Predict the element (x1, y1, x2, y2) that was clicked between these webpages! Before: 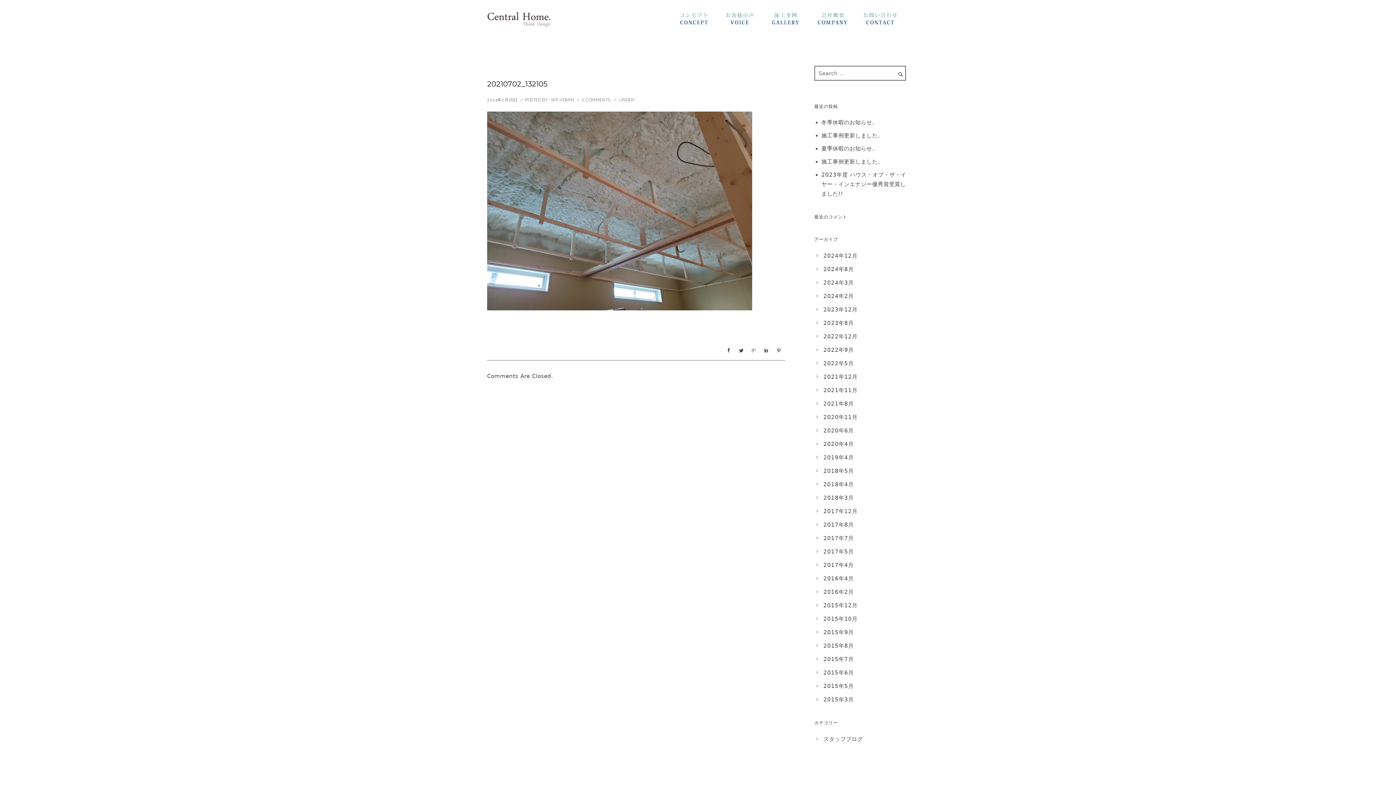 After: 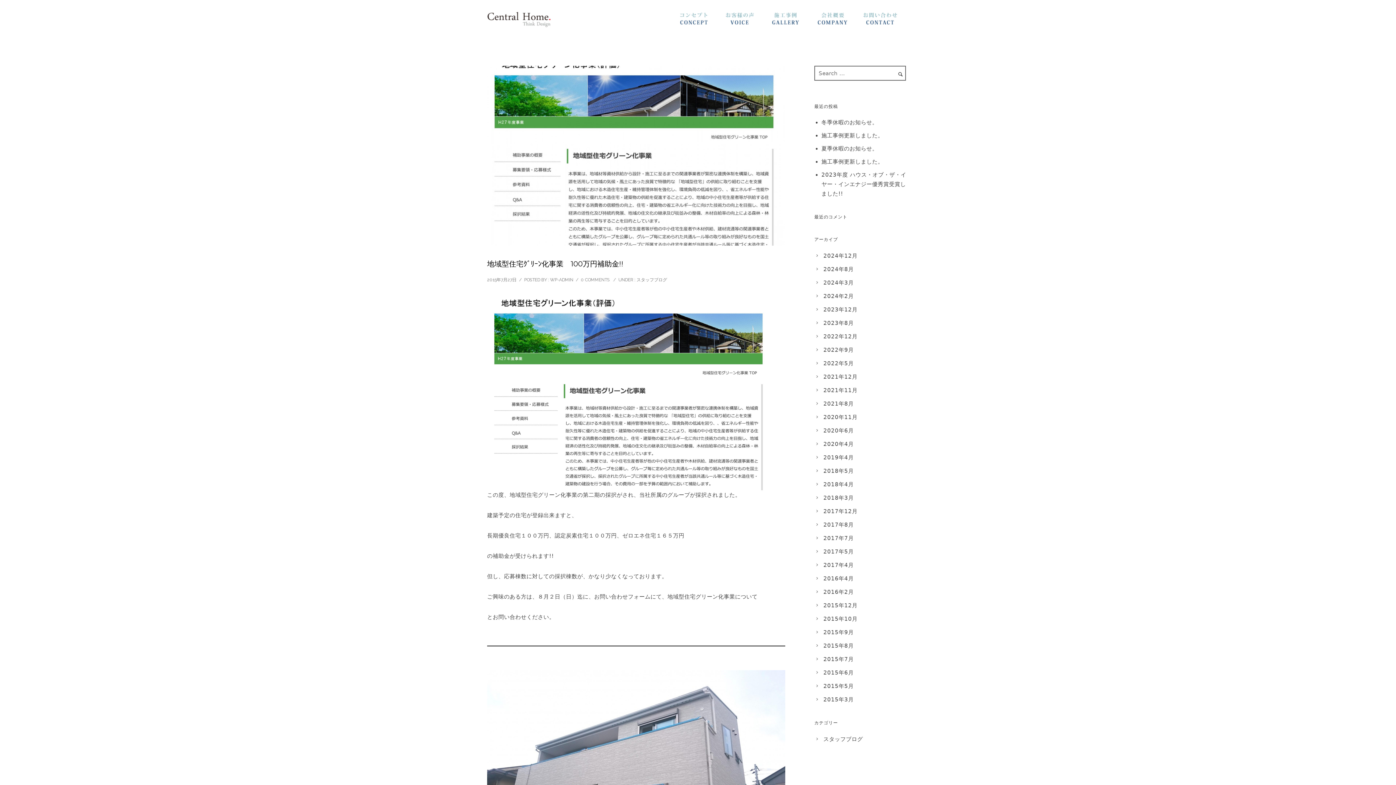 Action: bbox: (823, 656, 854, 662) label: 2015年7月